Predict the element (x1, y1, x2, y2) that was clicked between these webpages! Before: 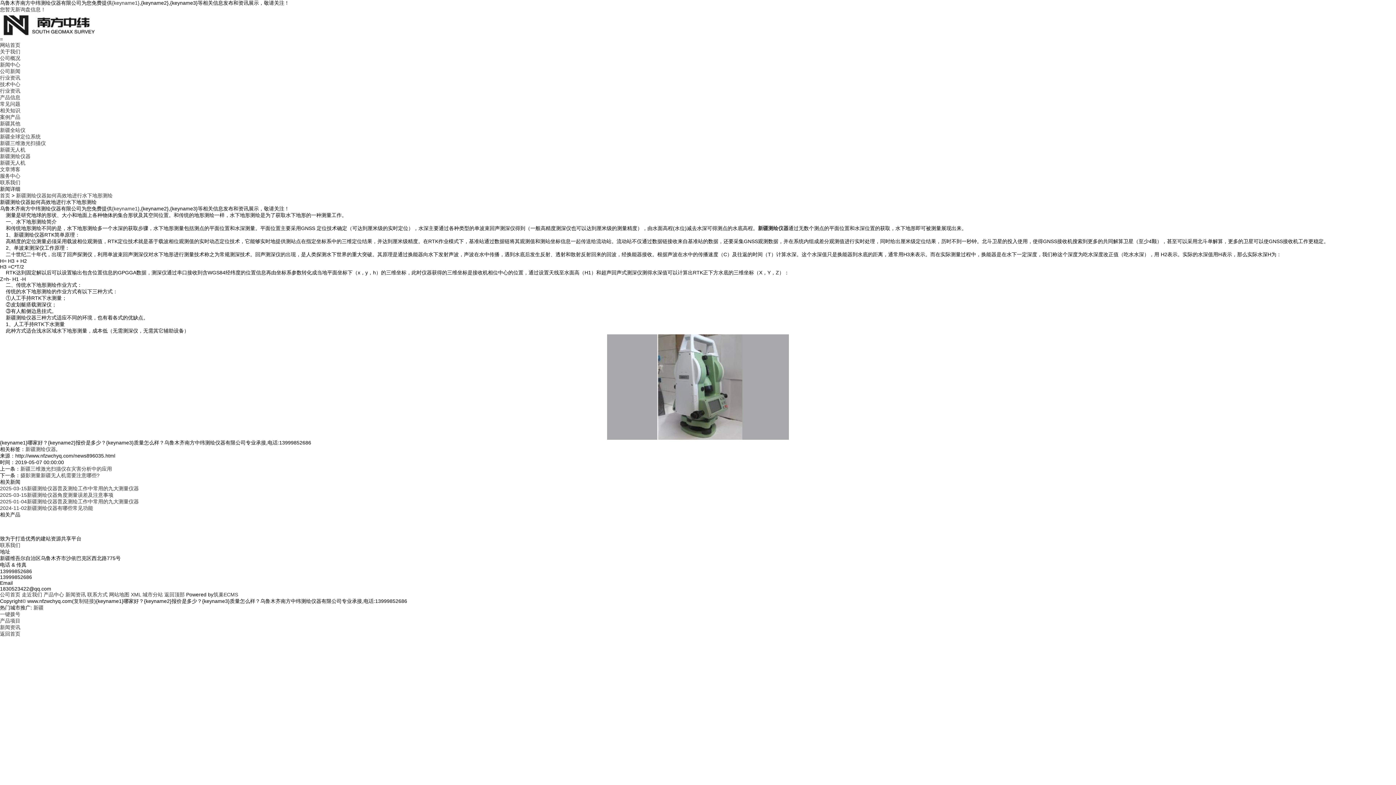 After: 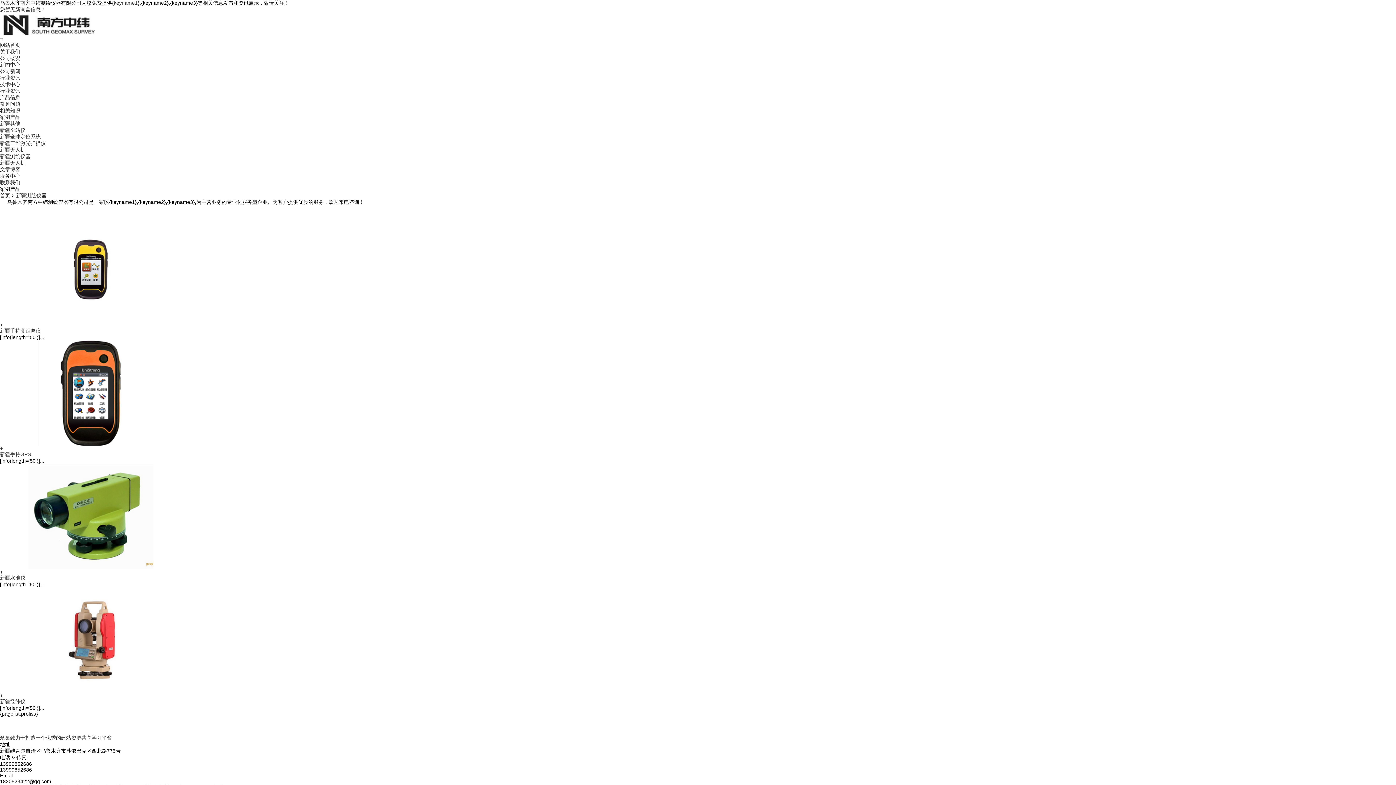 Action: bbox: (0, 153, 30, 159) label: 新疆测绘仪器